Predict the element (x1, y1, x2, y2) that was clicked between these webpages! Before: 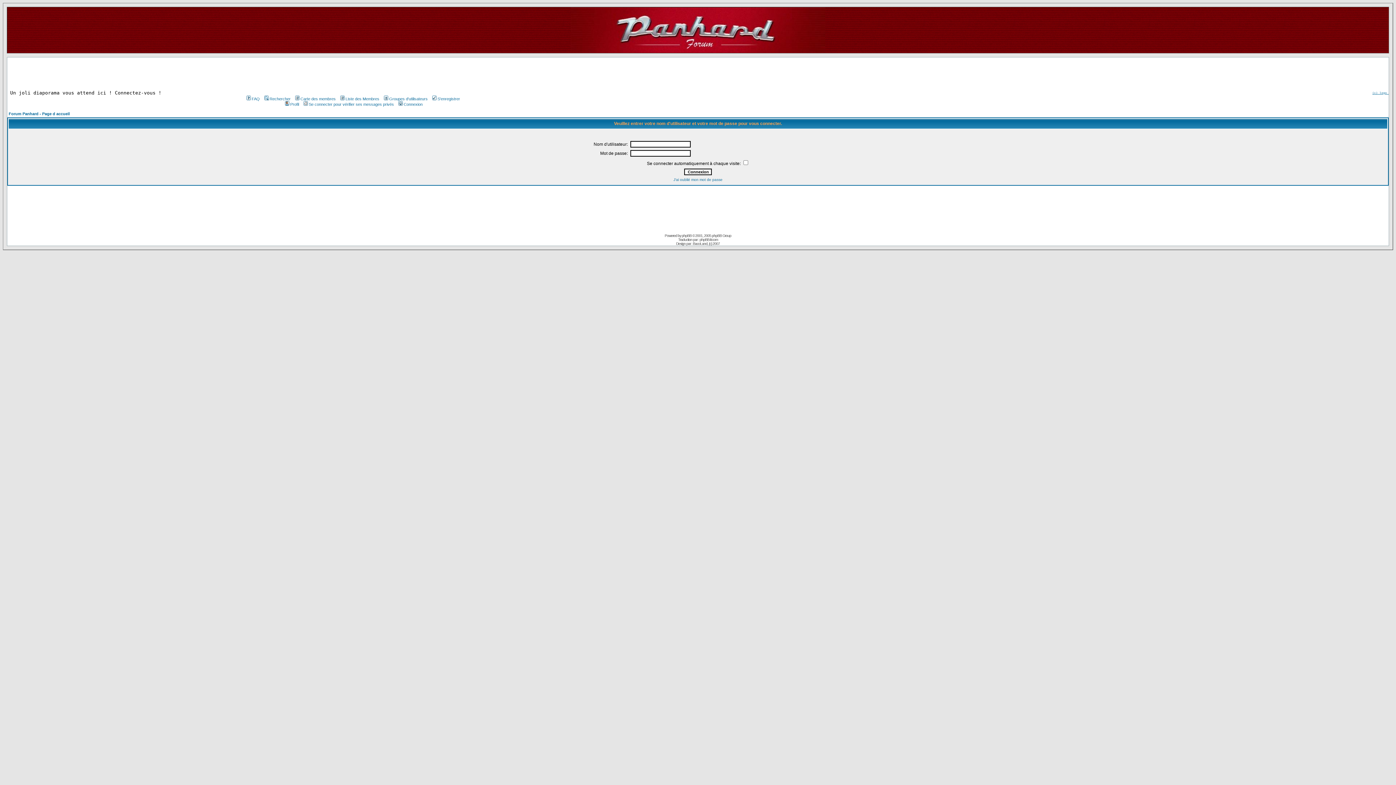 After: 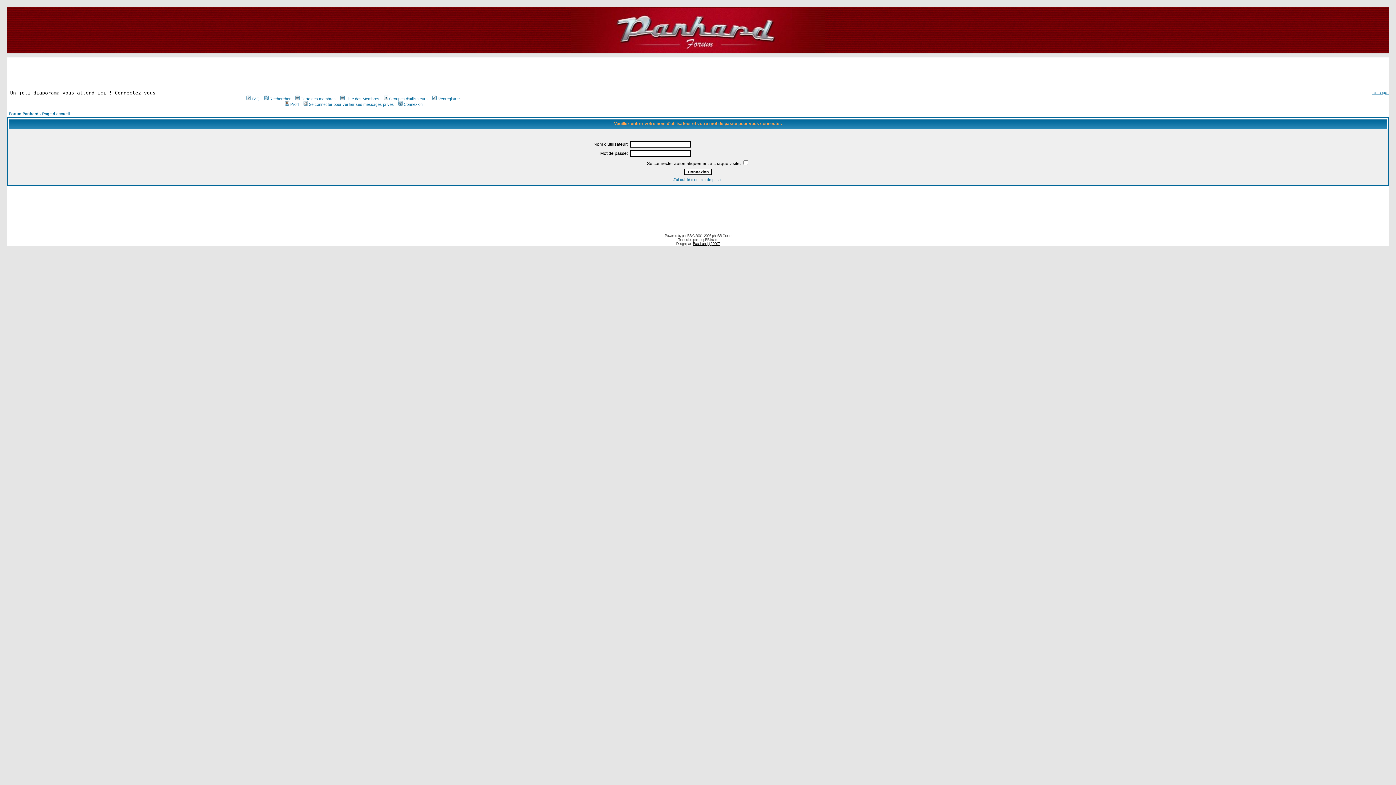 Action: label: BacoLand, (c) 2007 bbox: (693, 241, 720, 245)